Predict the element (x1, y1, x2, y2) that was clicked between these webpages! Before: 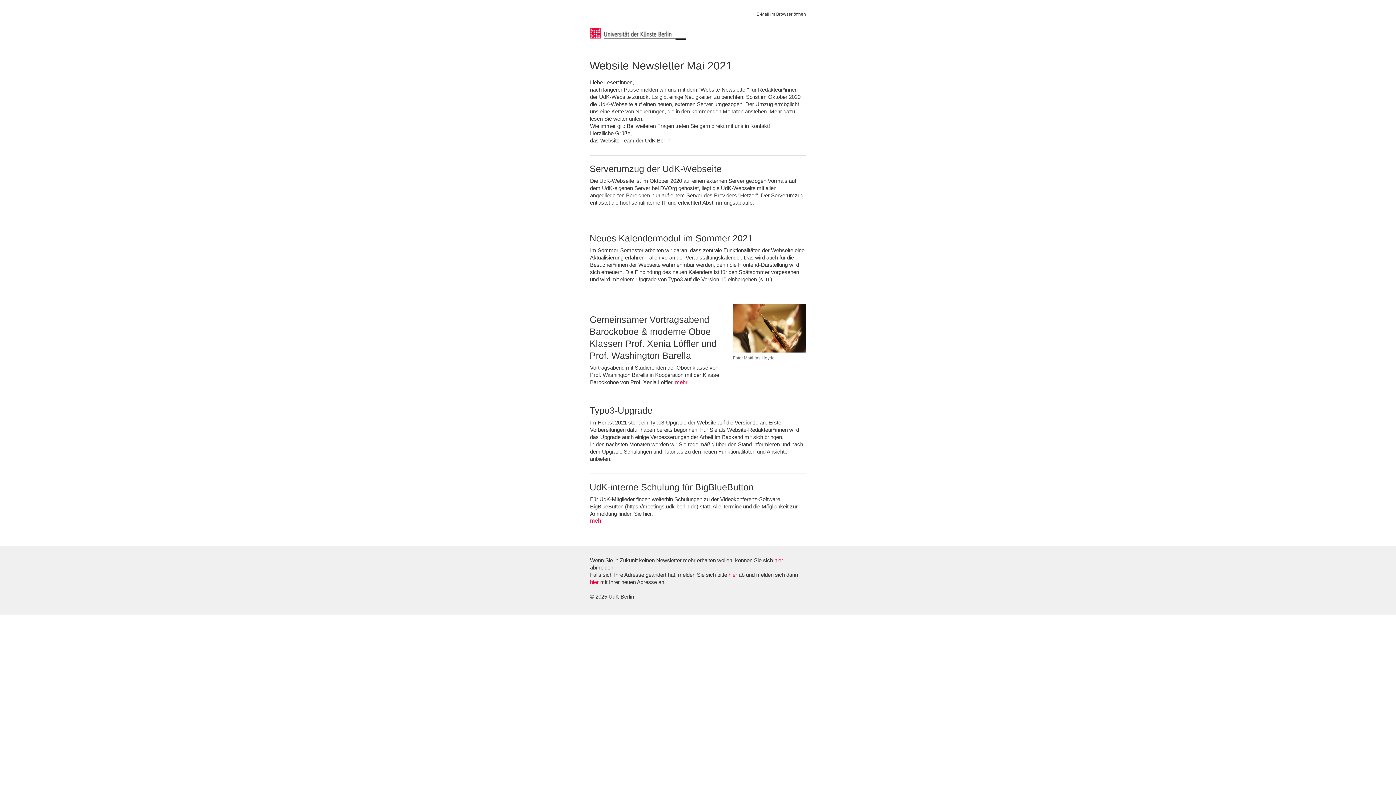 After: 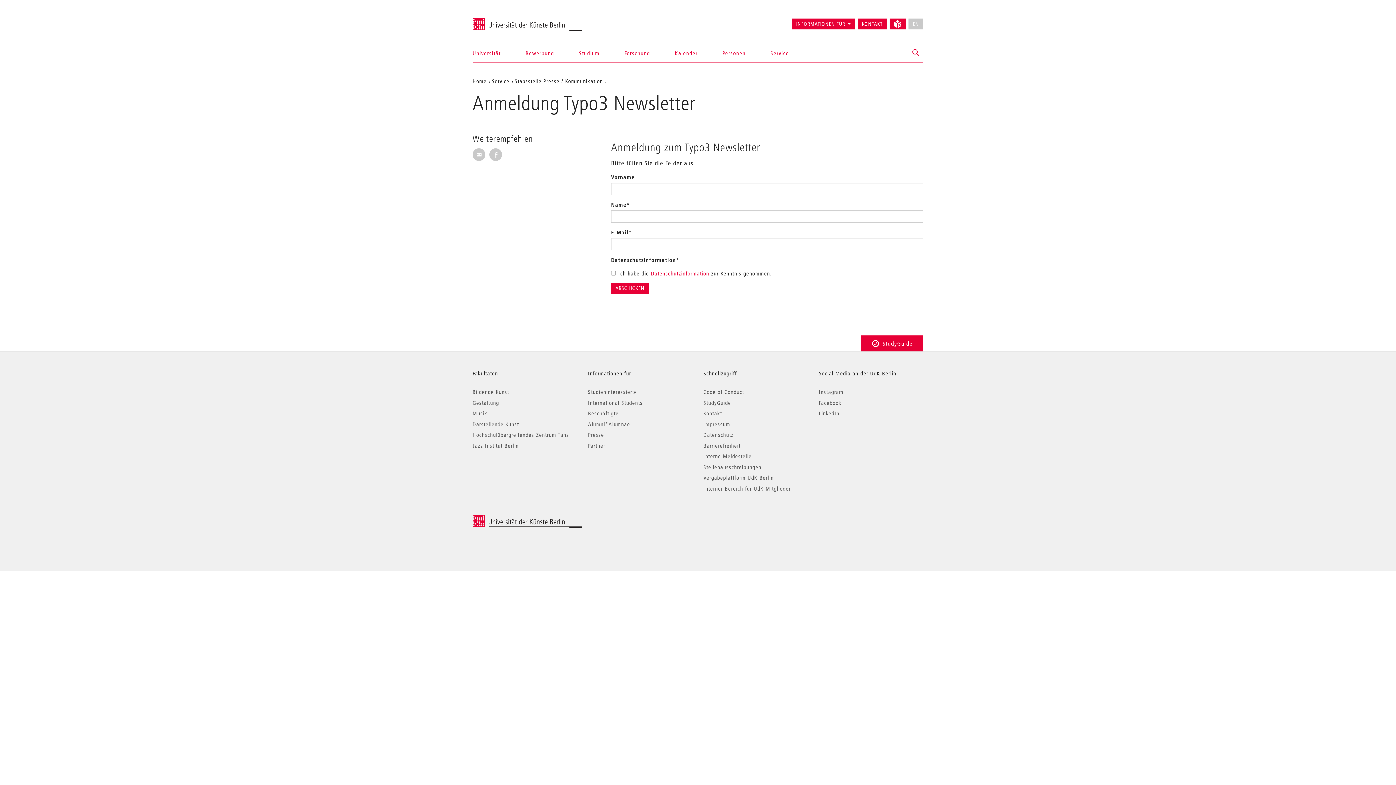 Action: label: hier bbox: (590, 579, 598, 585)